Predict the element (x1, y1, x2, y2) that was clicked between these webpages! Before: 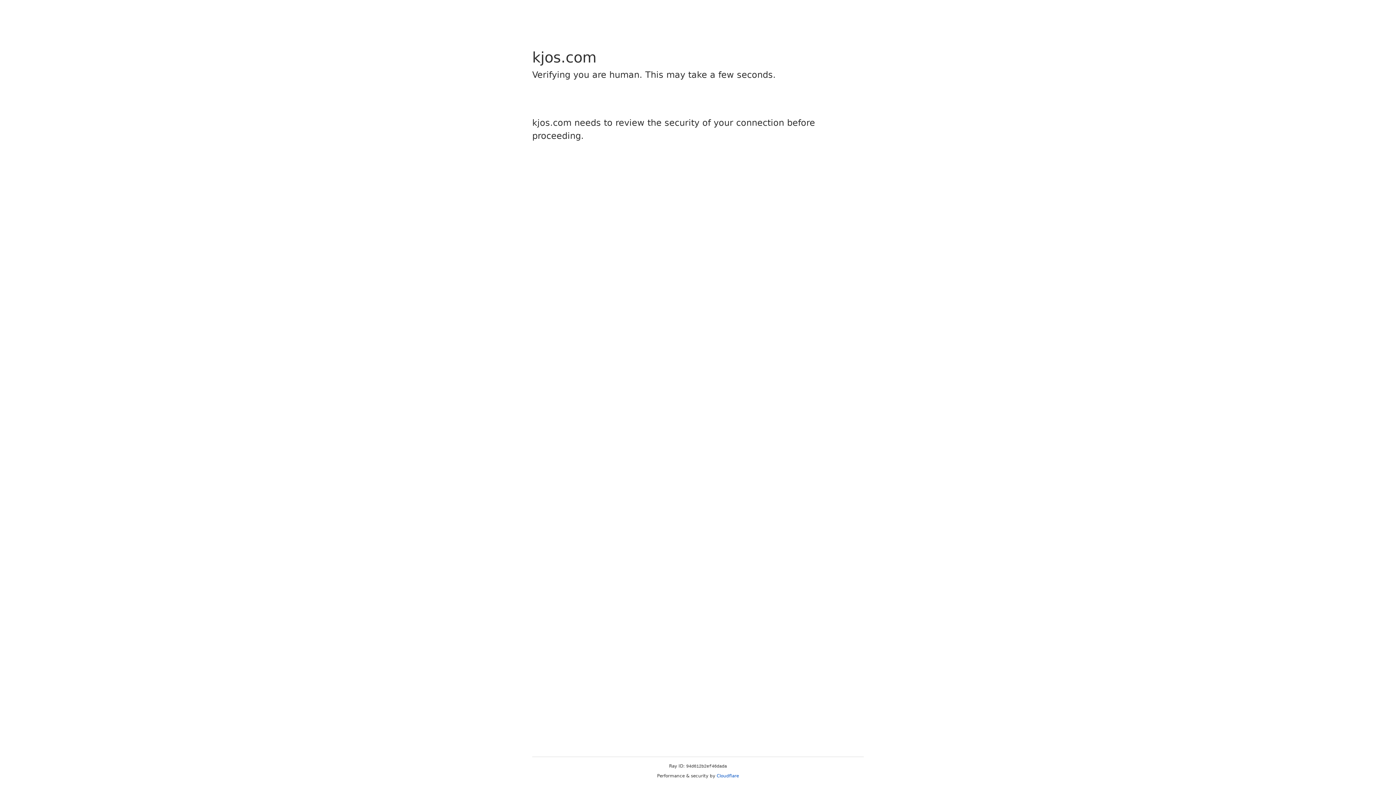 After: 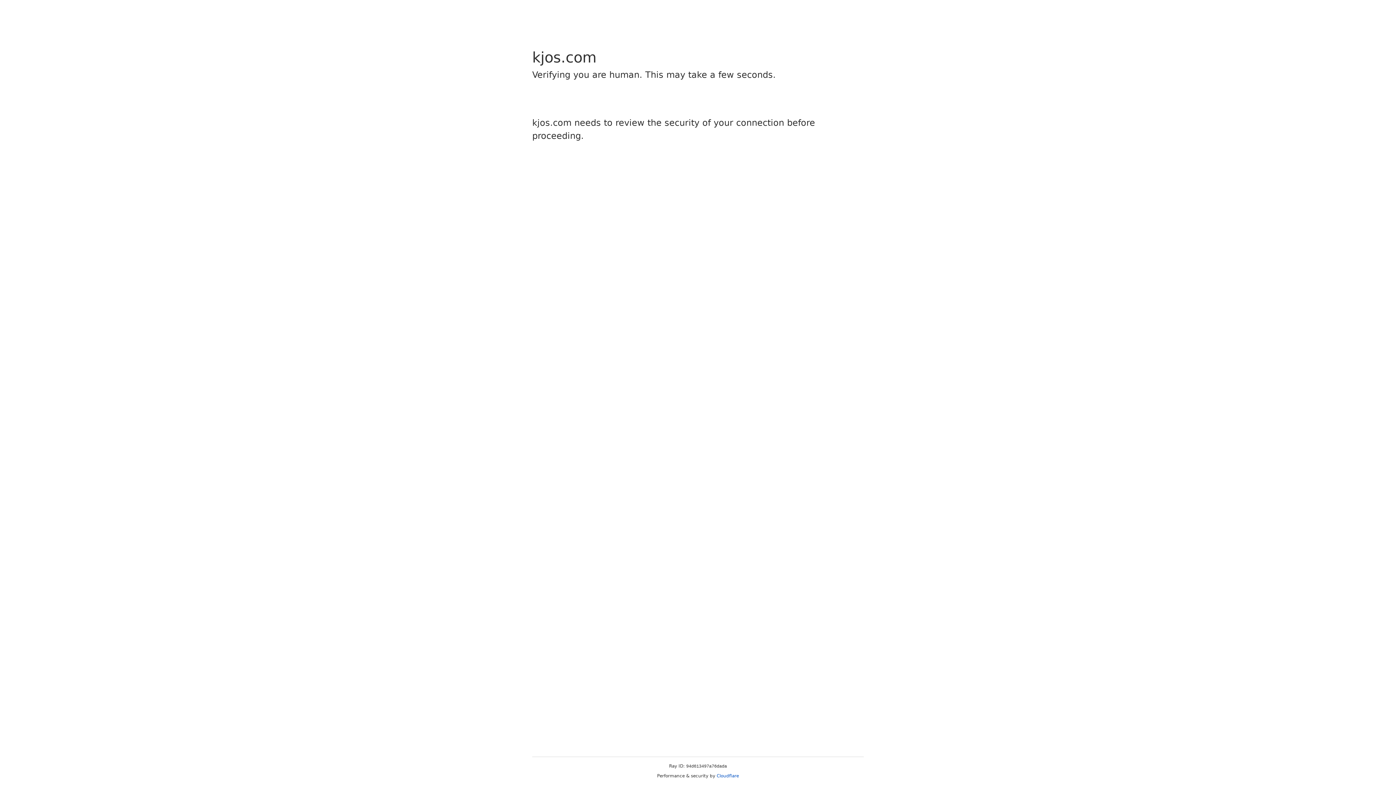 Action: label: Cloudflare bbox: (716, 773, 739, 778)